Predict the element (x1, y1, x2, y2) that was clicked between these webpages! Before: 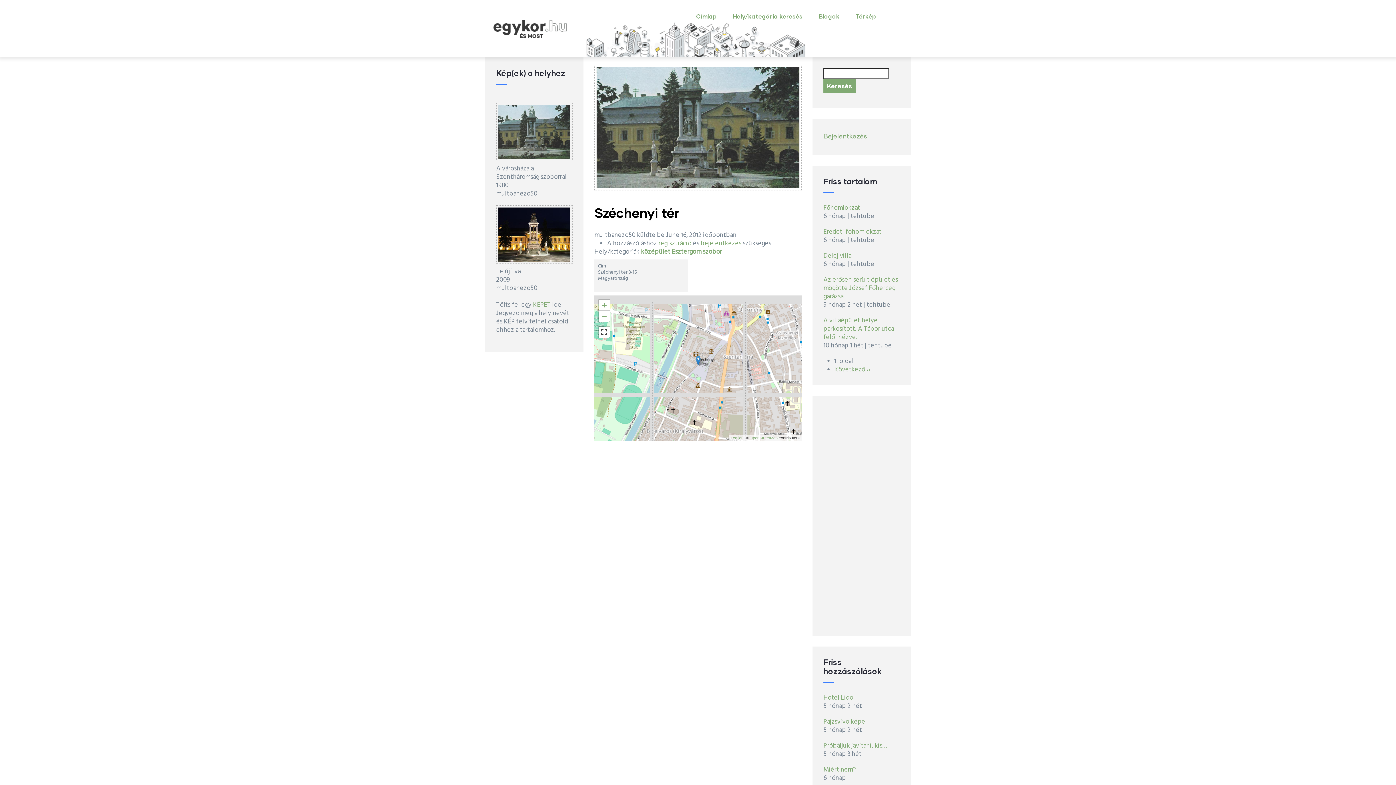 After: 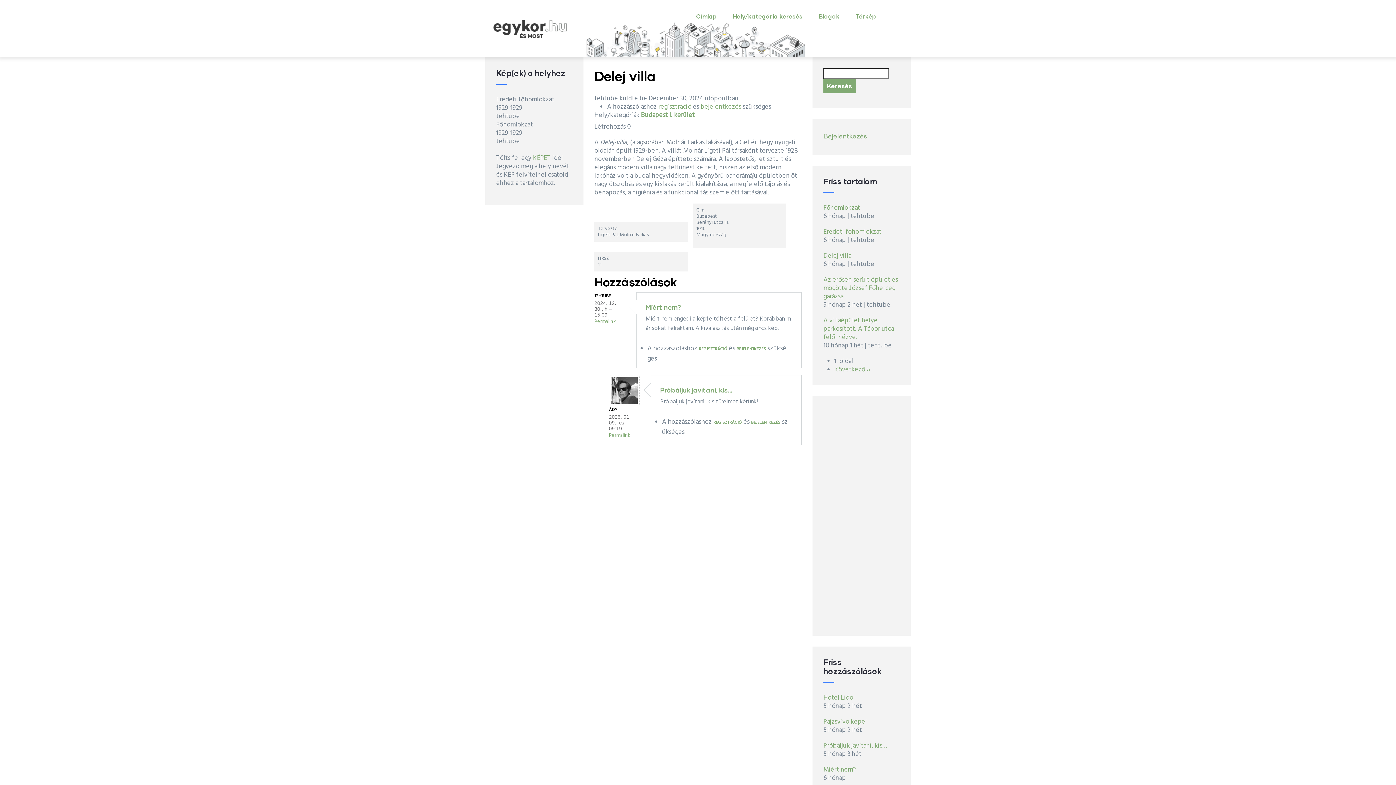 Action: bbox: (823, 764, 856, 775) label: Miért nem?